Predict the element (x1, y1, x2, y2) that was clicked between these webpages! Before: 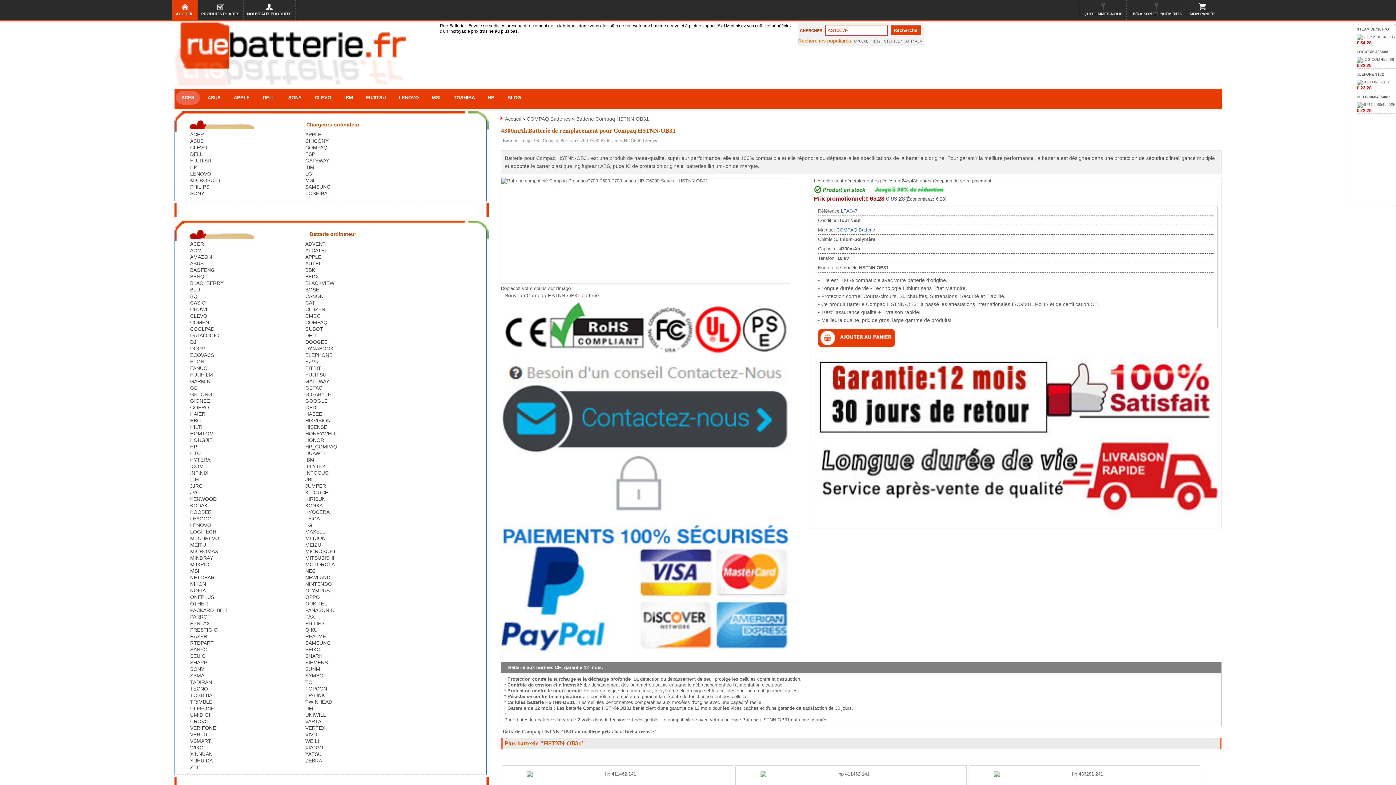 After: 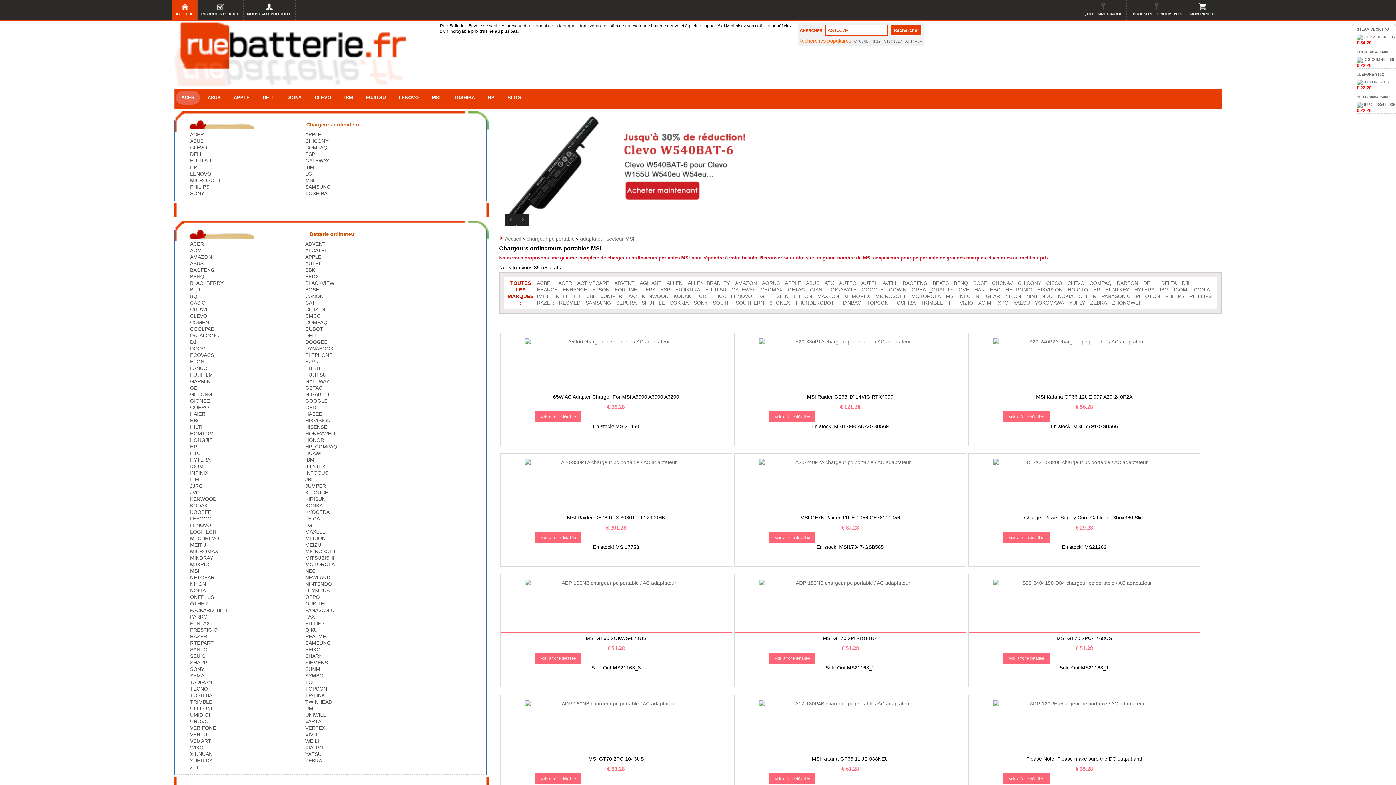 Action: bbox: (305, 176, 420, 183) label: MSI